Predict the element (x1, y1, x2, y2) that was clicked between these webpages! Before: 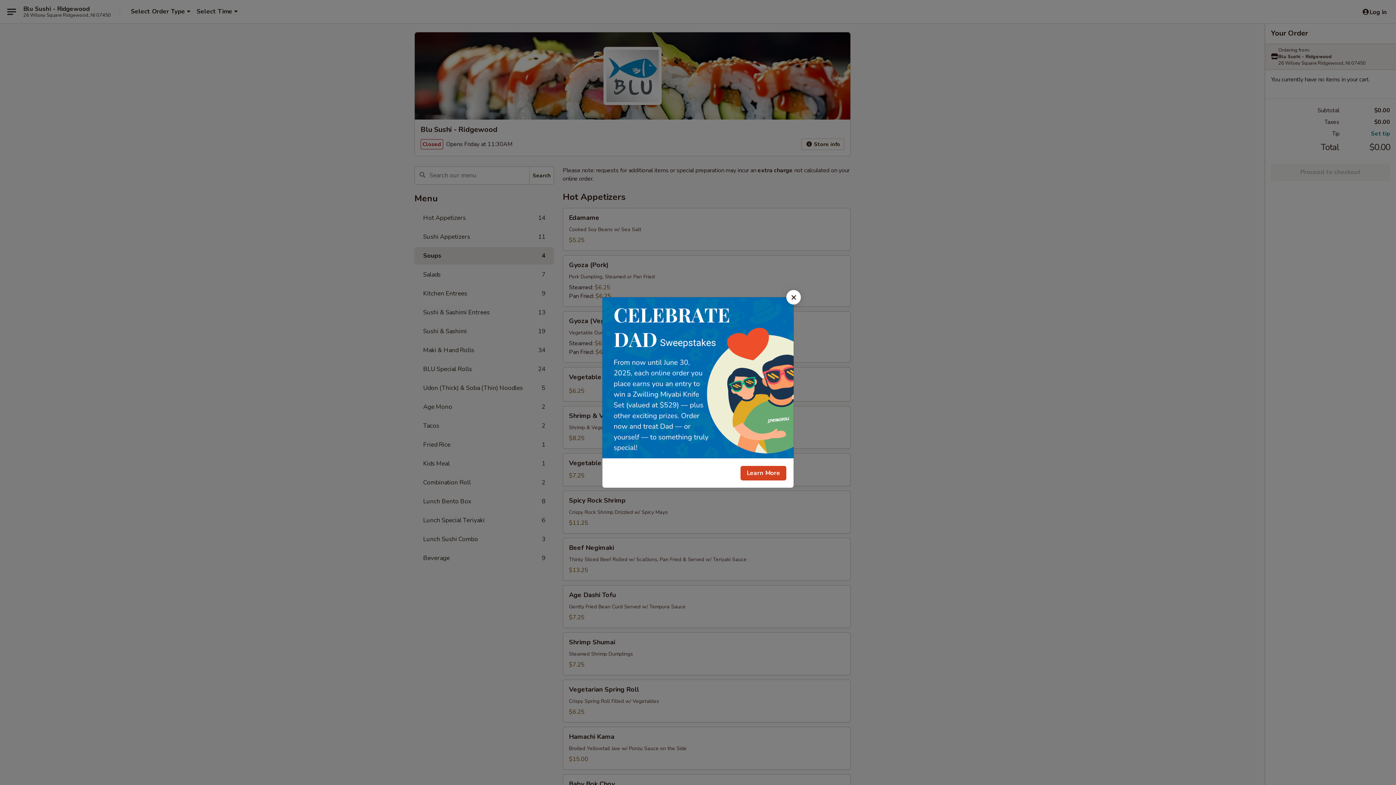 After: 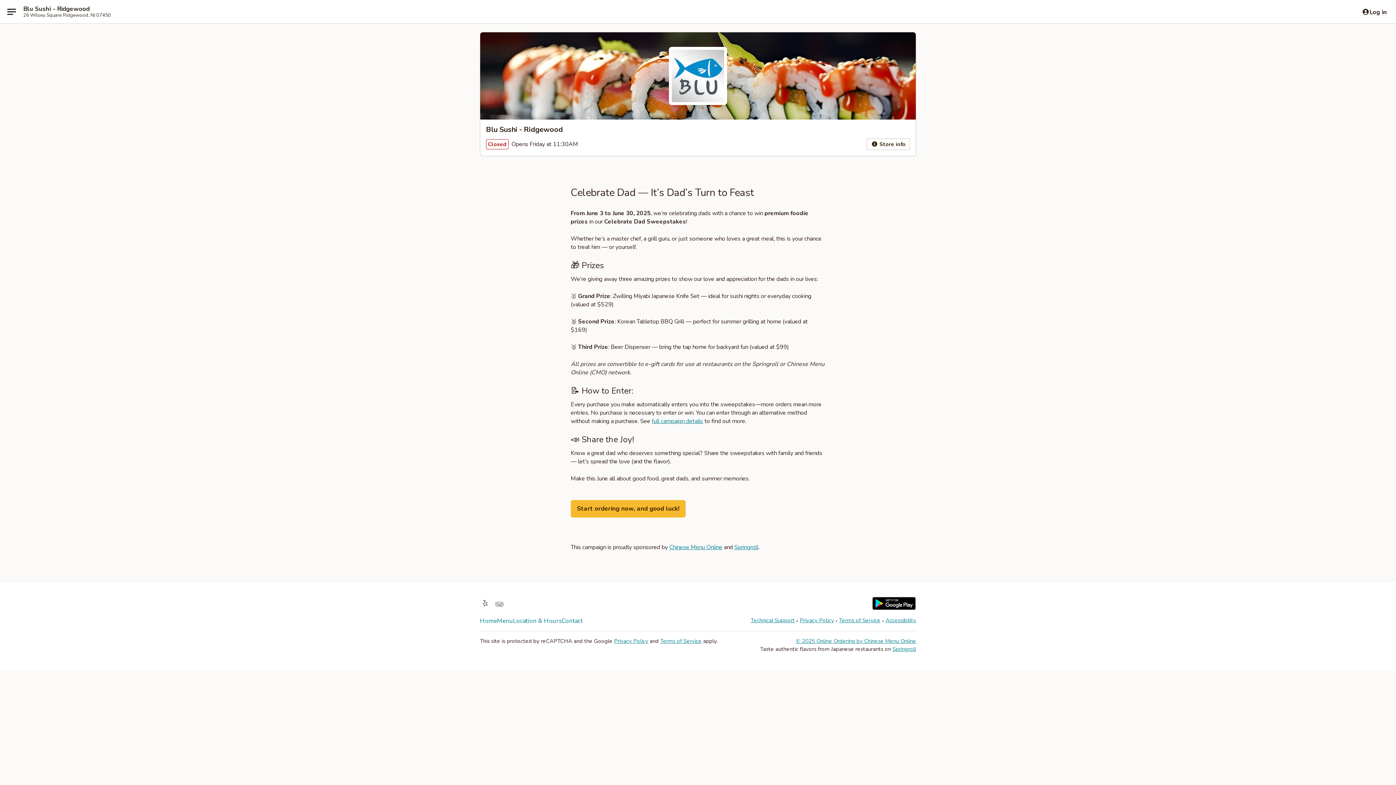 Action: label: Learn More bbox: (740, 466, 786, 480)